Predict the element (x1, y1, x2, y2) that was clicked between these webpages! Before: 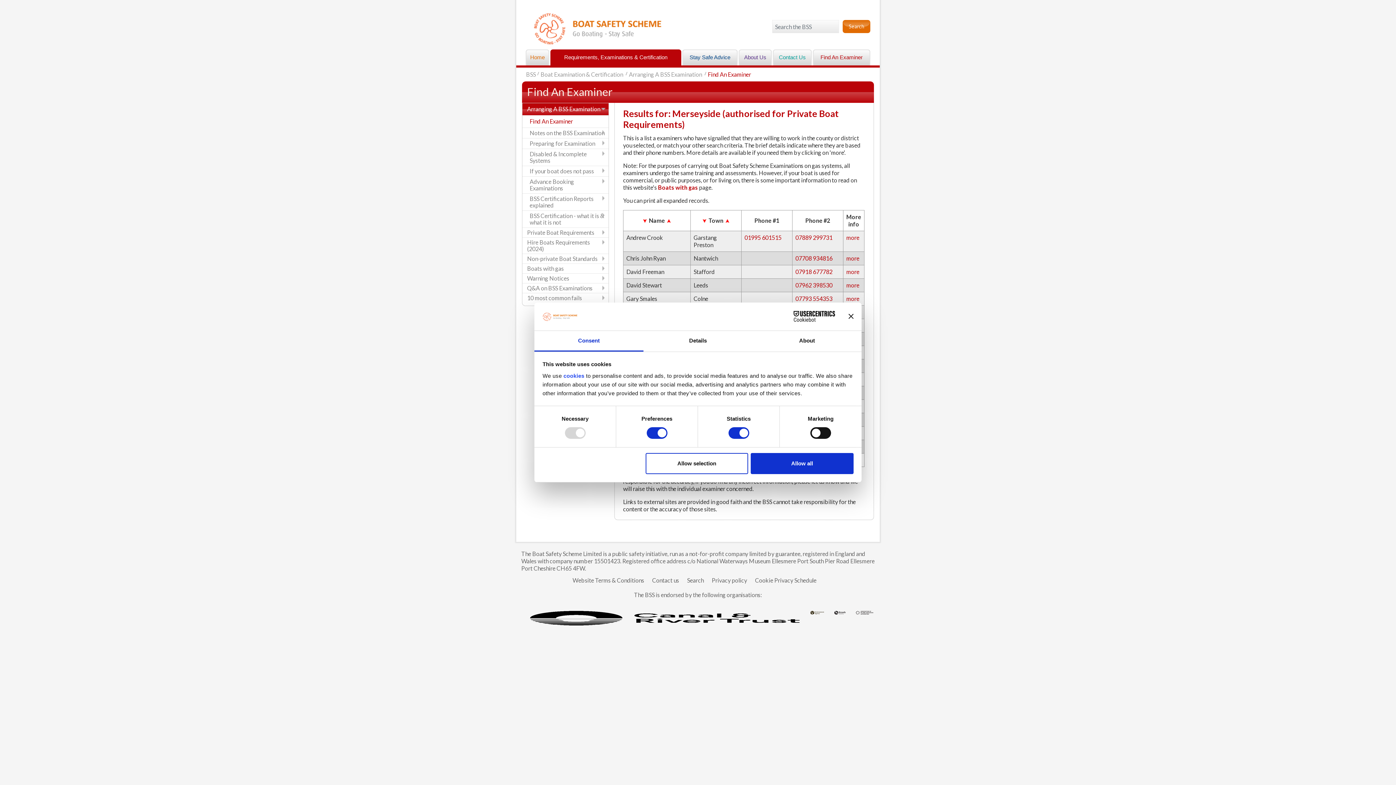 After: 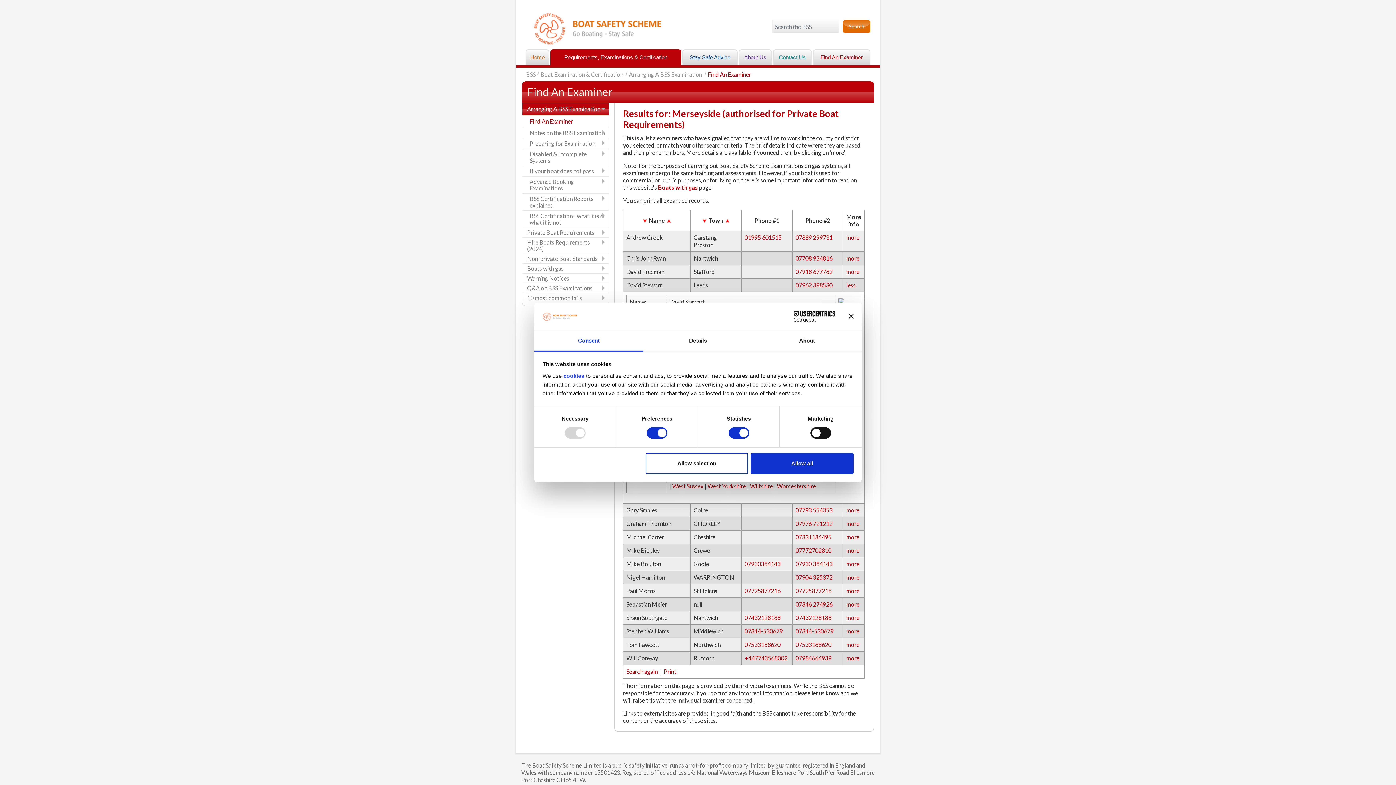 Action: bbox: (846, 281, 859, 288) label: more